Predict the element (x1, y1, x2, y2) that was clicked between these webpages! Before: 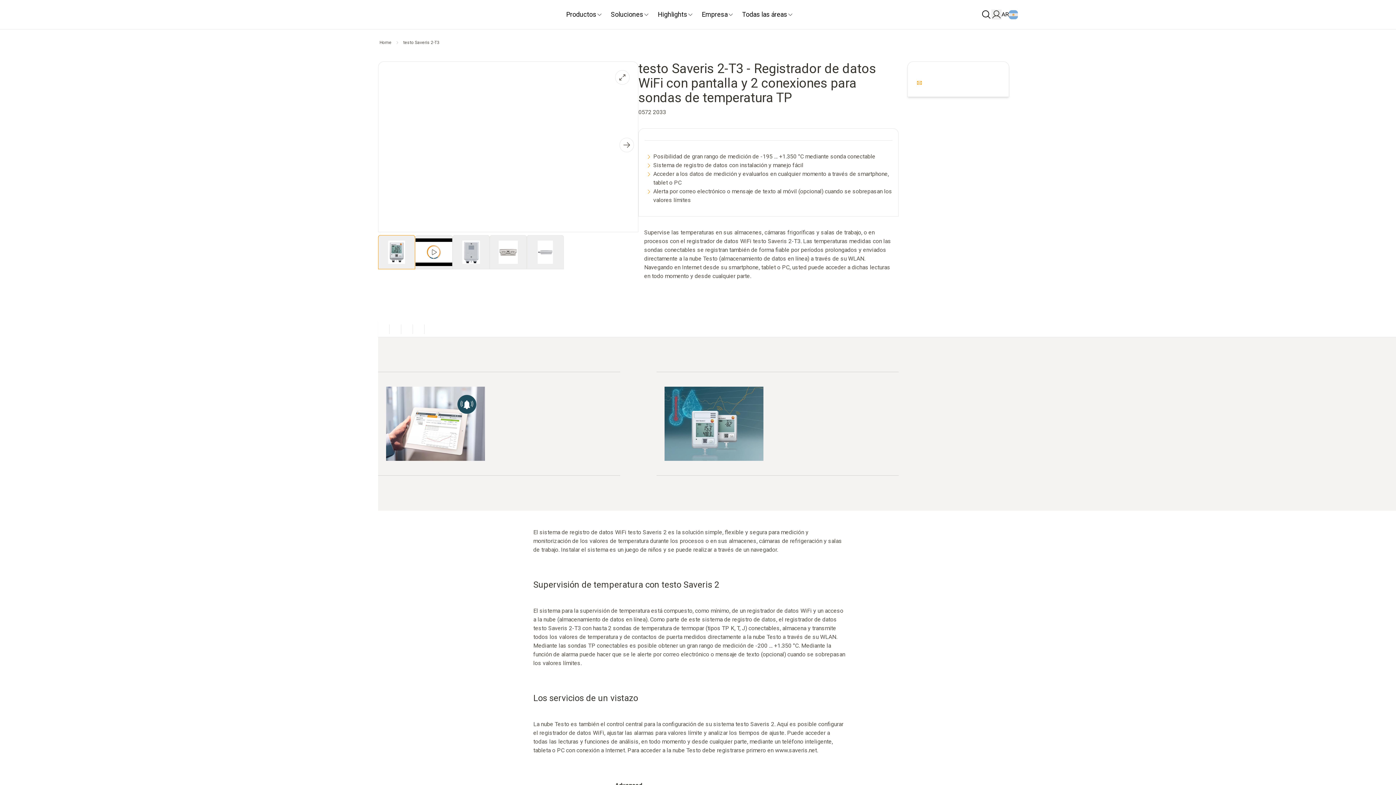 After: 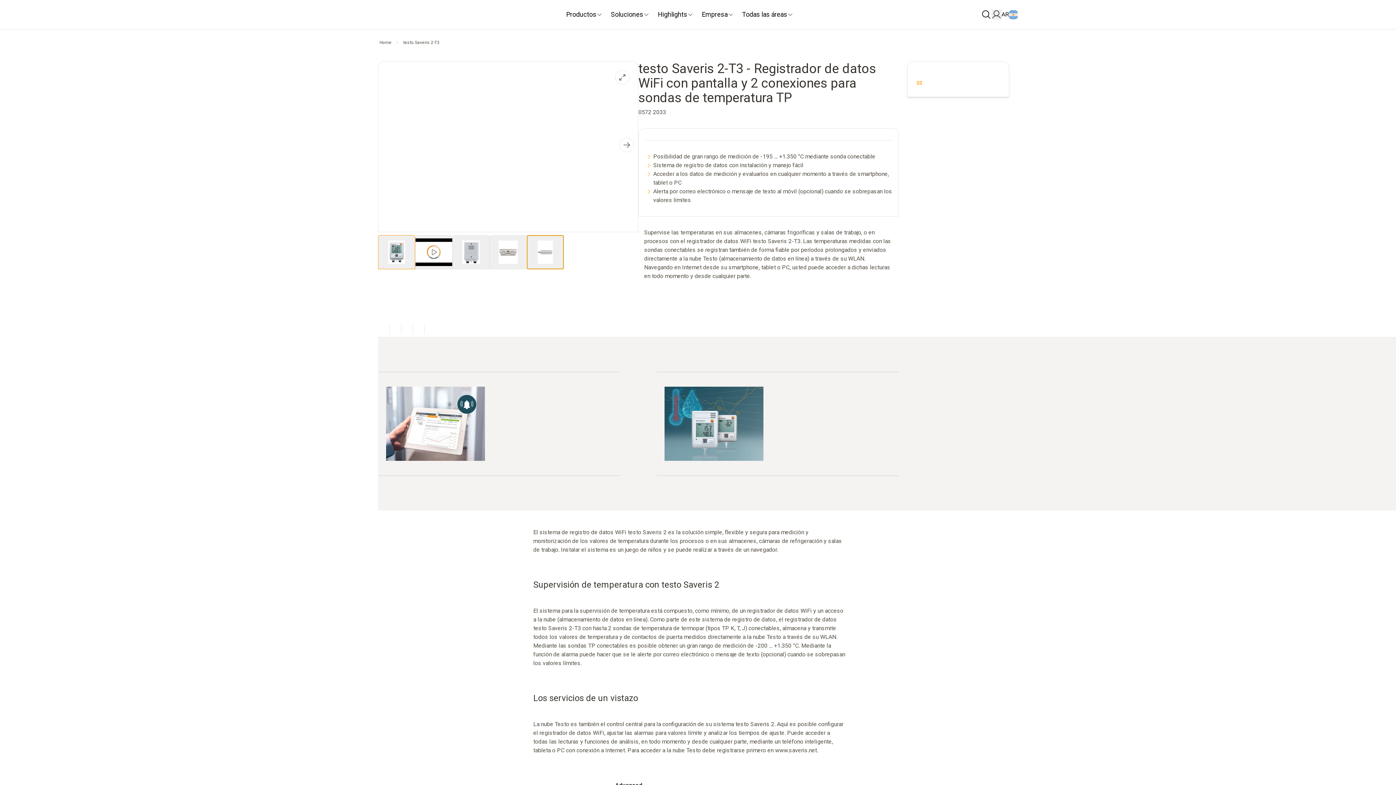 Action: bbox: (526, 235, 564, 269)